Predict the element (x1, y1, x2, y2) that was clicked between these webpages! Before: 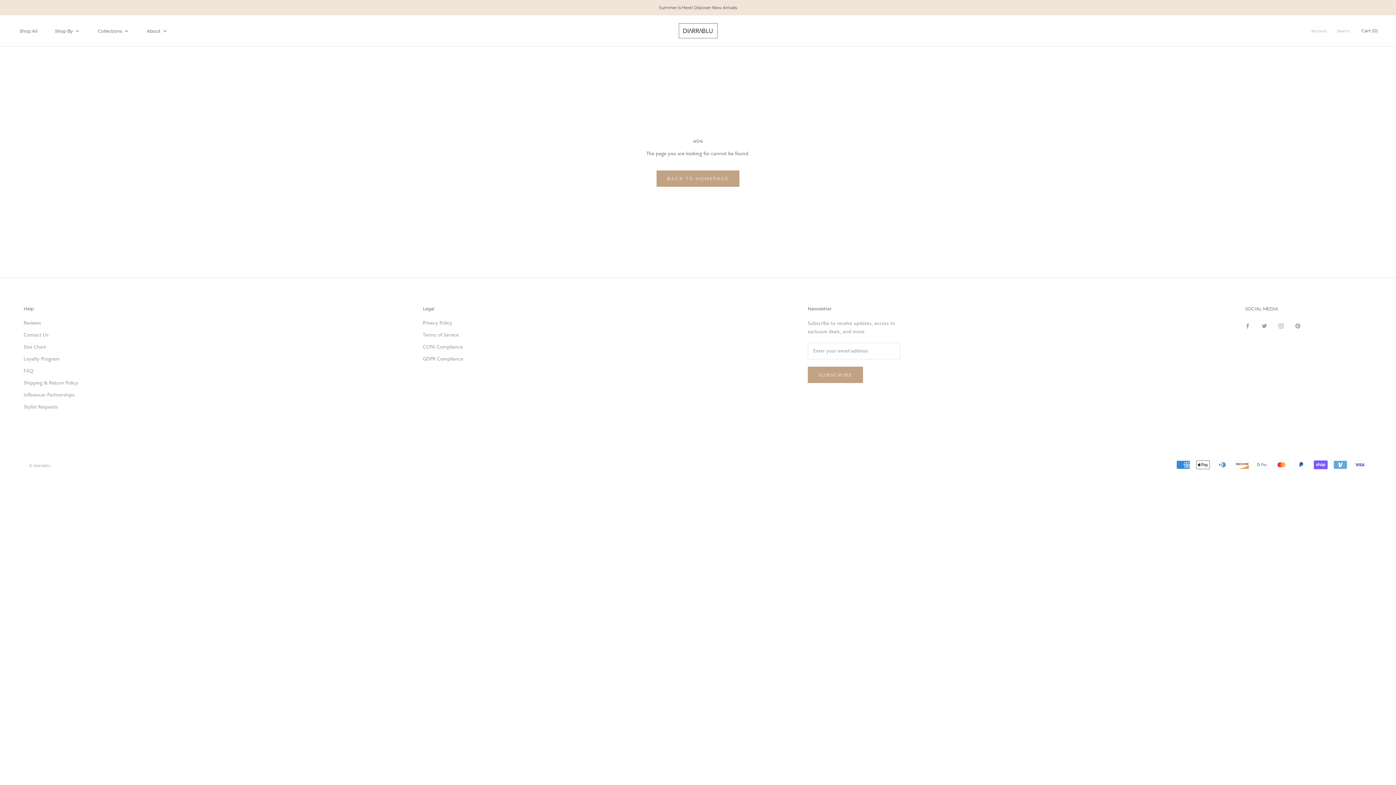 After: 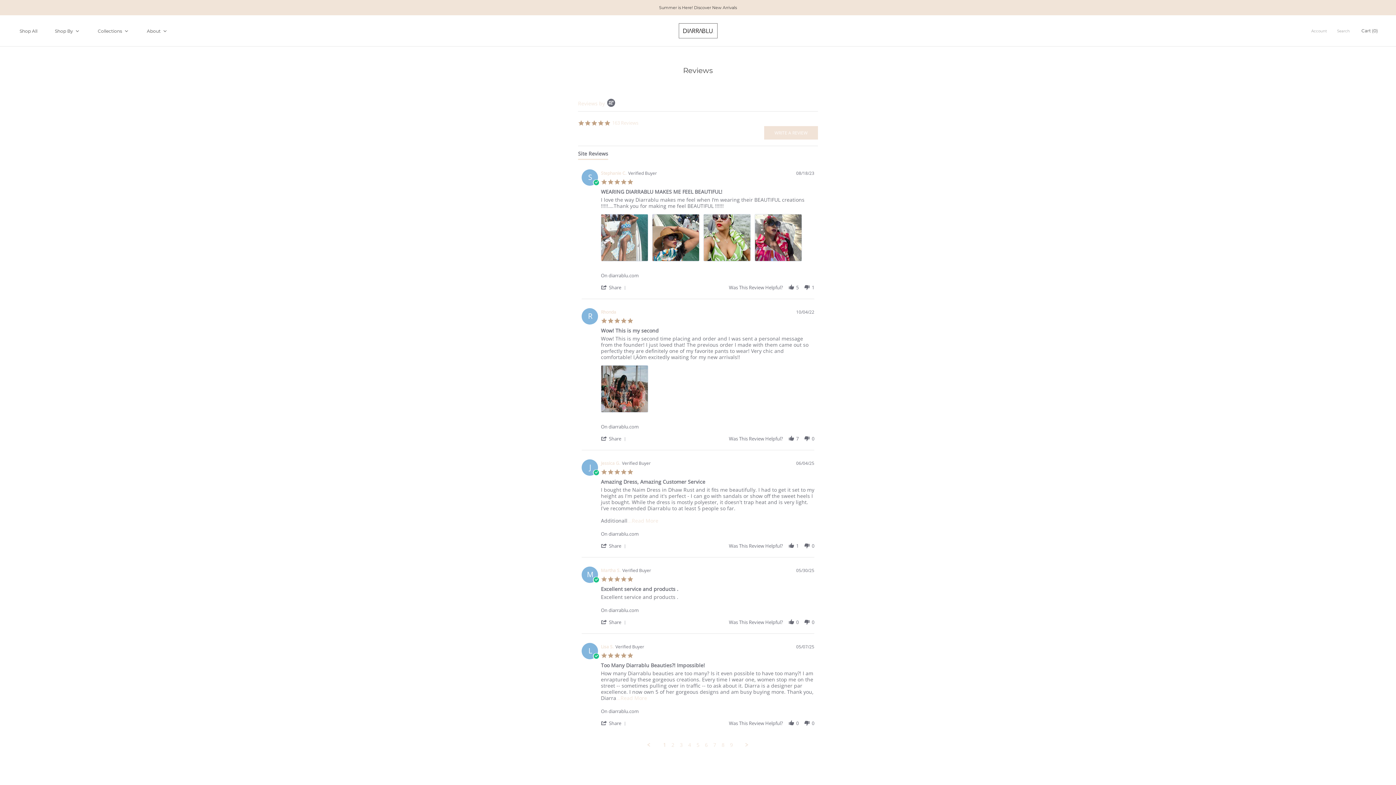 Action: label: Reviews bbox: (23, 319, 78, 327)